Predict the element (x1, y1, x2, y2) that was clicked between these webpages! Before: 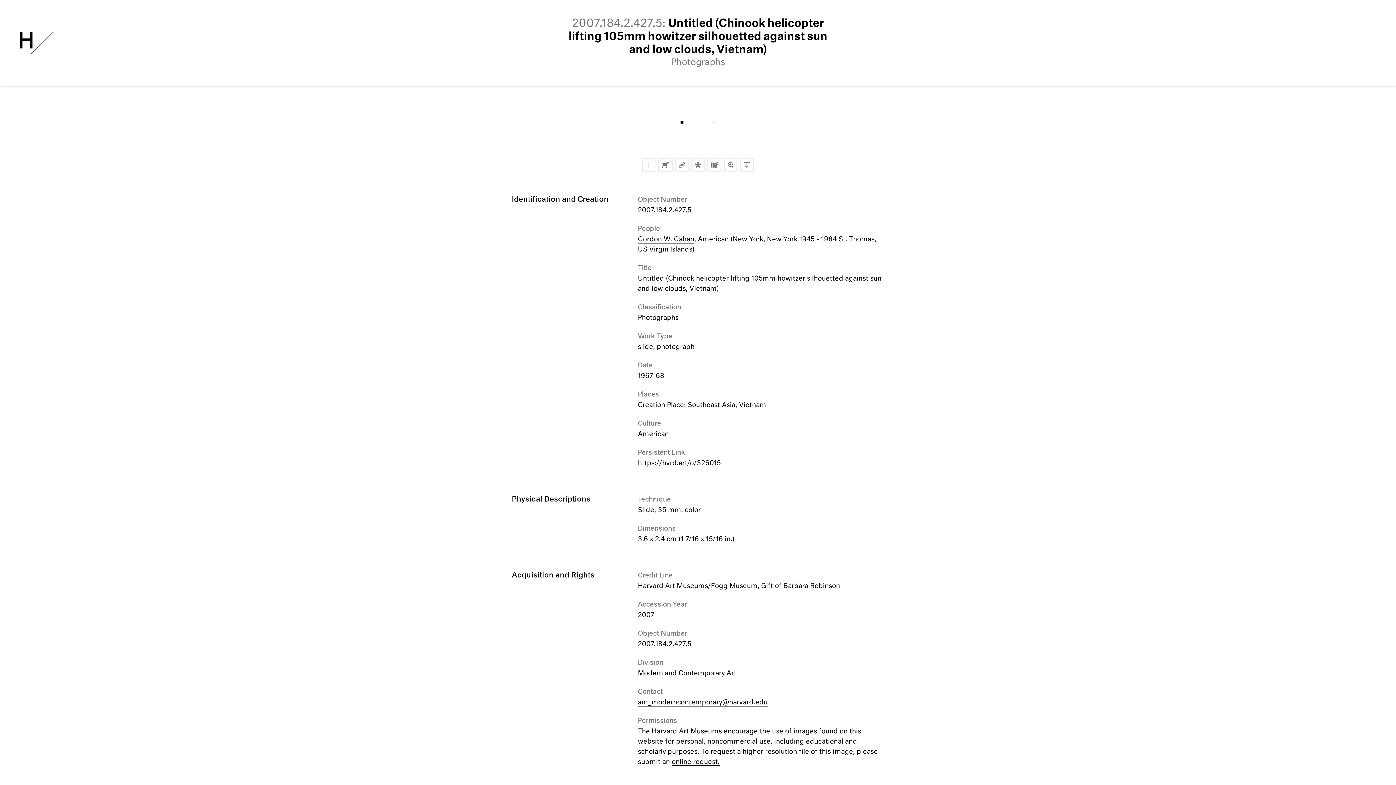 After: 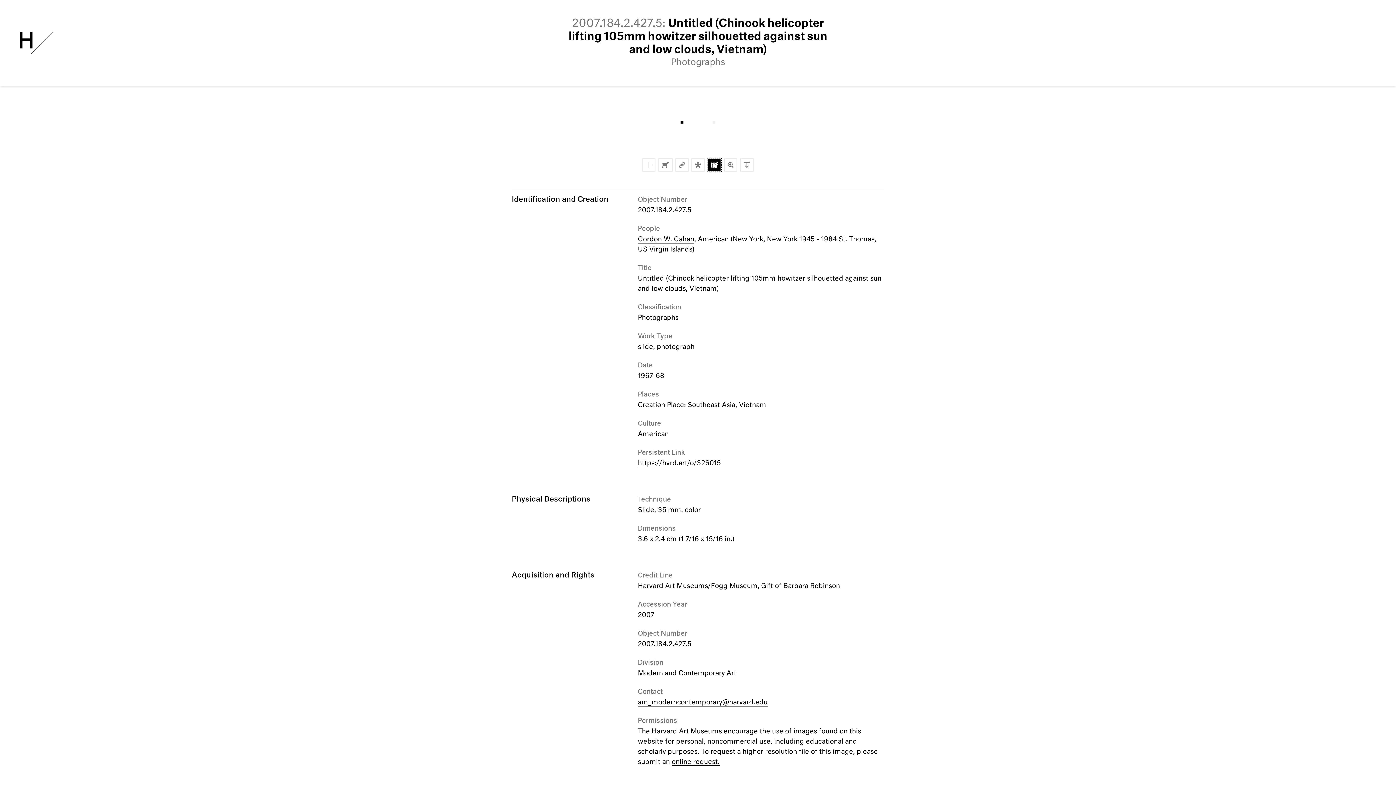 Action: bbox: (707, 158, 721, 171) label: Reuse via IIIF